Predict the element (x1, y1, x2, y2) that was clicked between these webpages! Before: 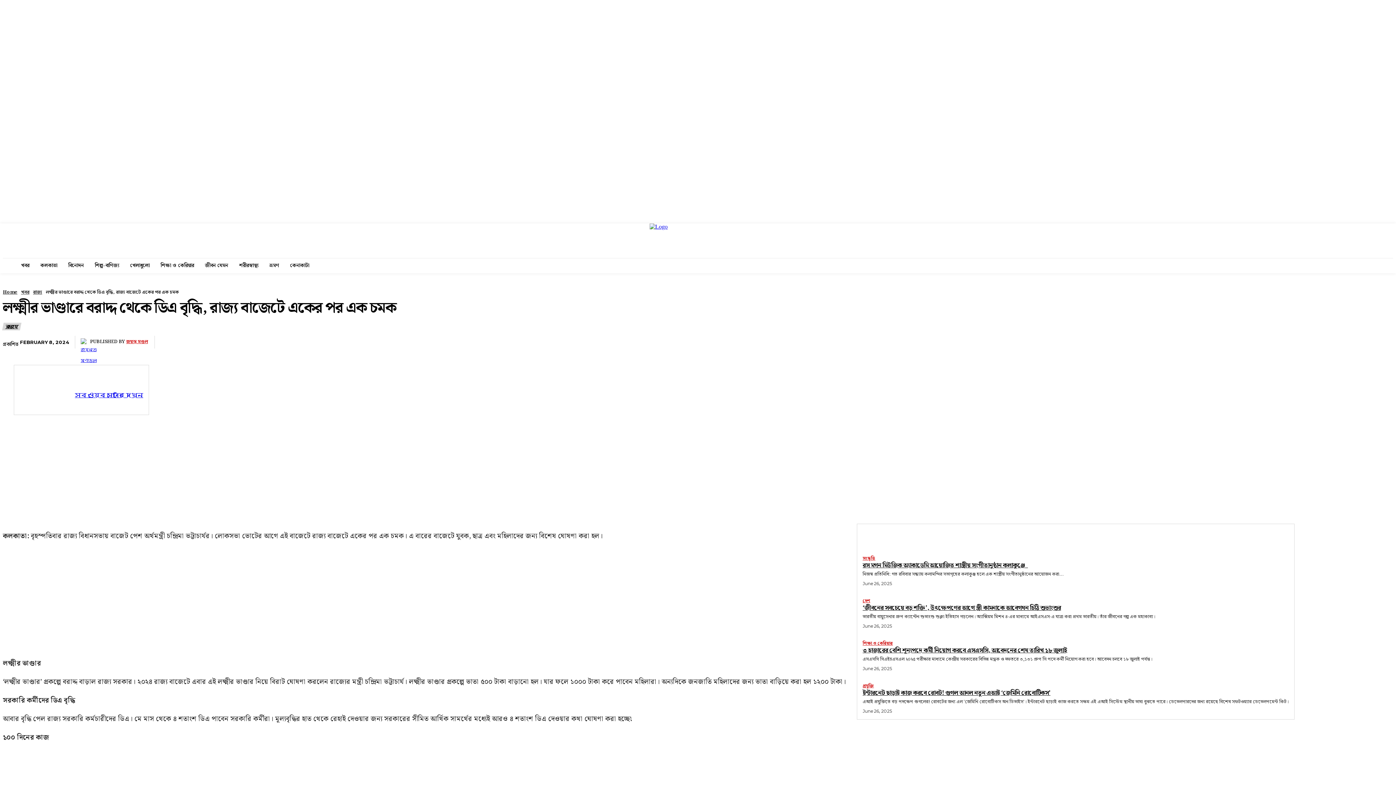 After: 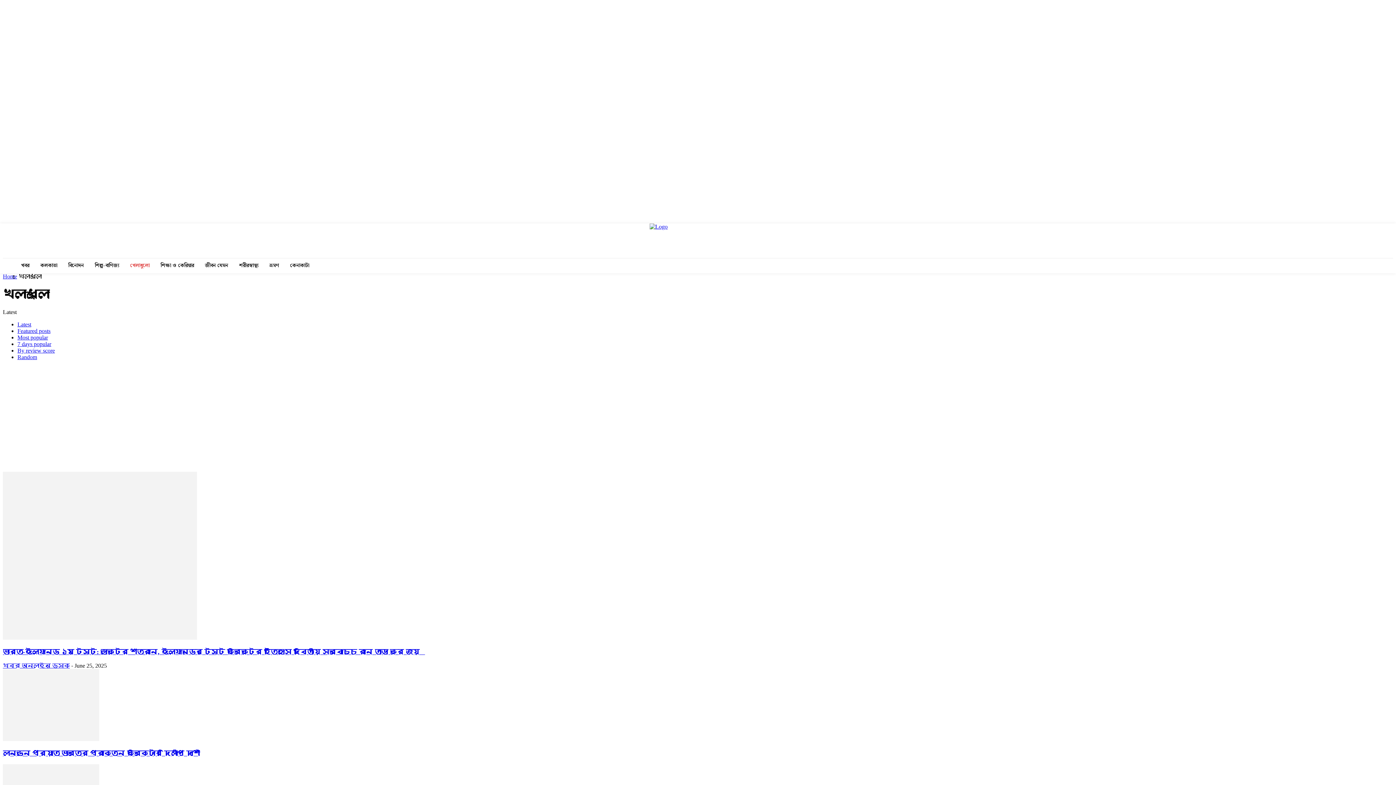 Action: bbox: (126, 258, 153, 273) label: খেলাধুলো